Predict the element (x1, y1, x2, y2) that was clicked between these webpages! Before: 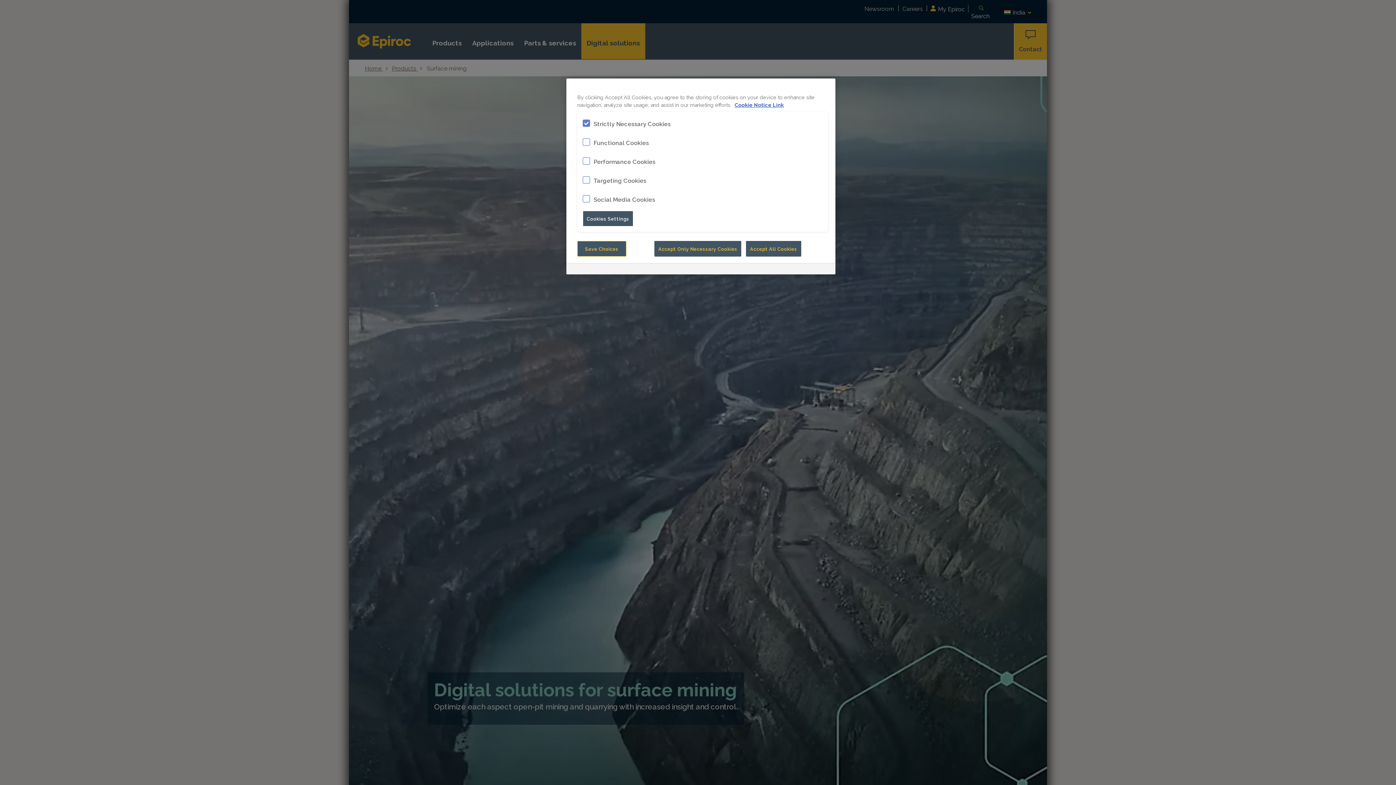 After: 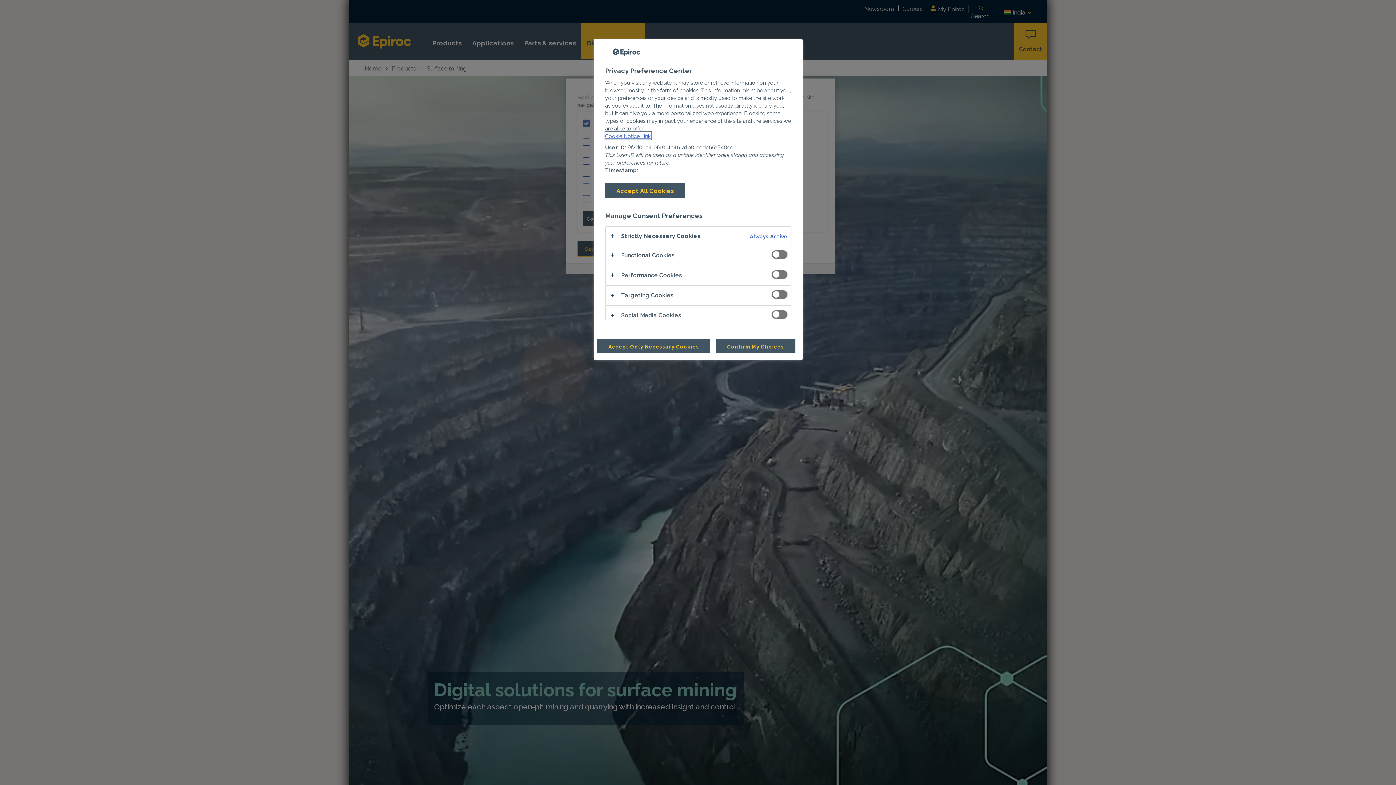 Action: label: Cookies Settings bbox: (582, 211, 633, 226)